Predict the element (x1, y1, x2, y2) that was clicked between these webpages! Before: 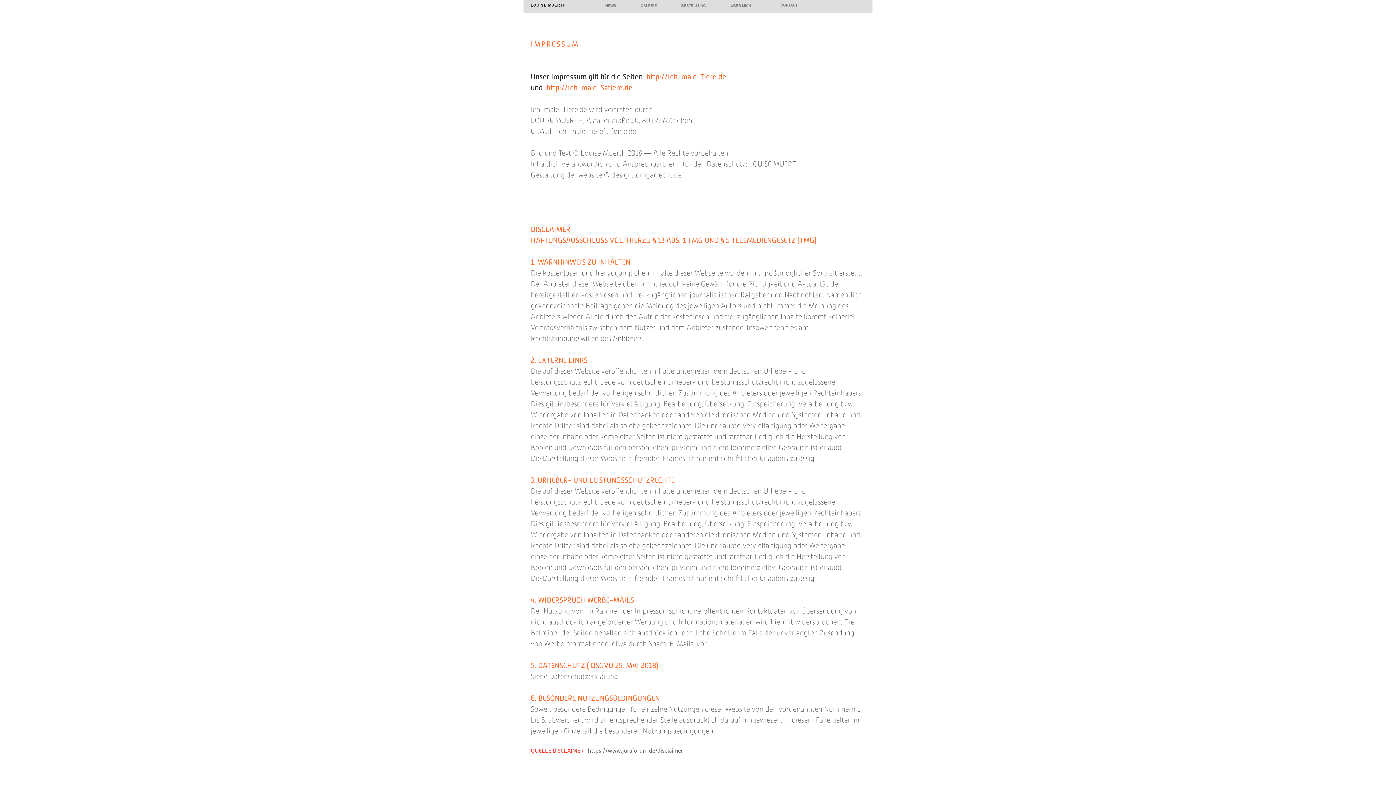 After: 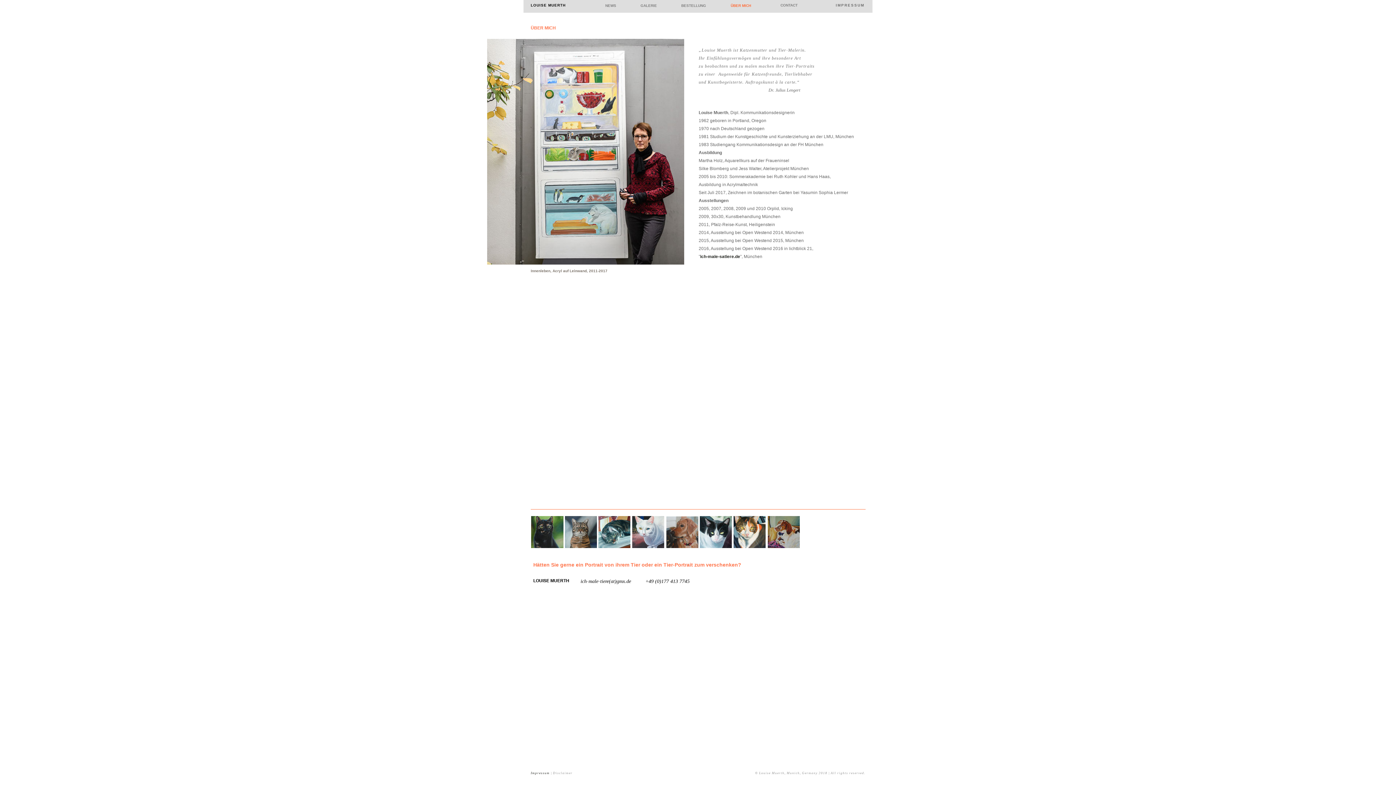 Action: bbox: (720, 0, 765, 11) label: ÜBER MICH